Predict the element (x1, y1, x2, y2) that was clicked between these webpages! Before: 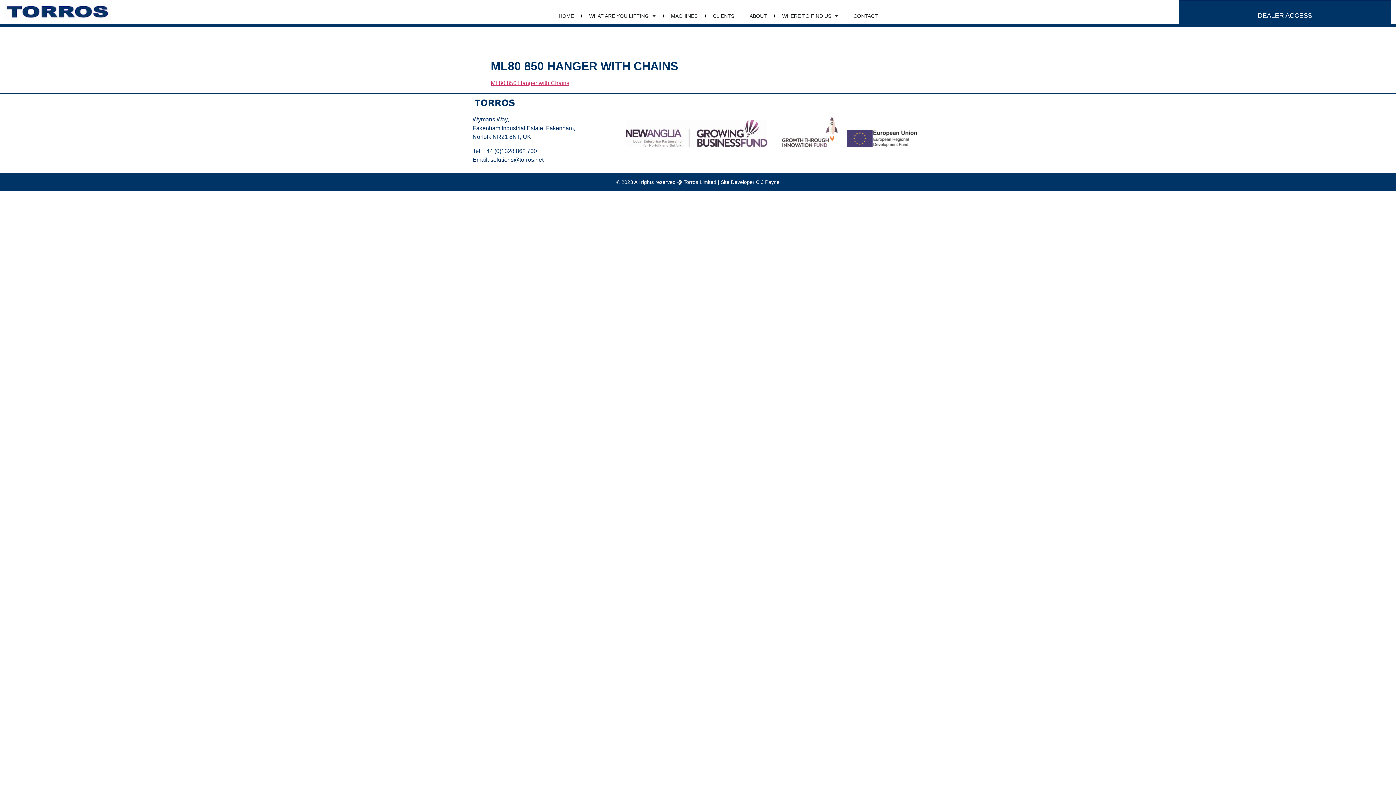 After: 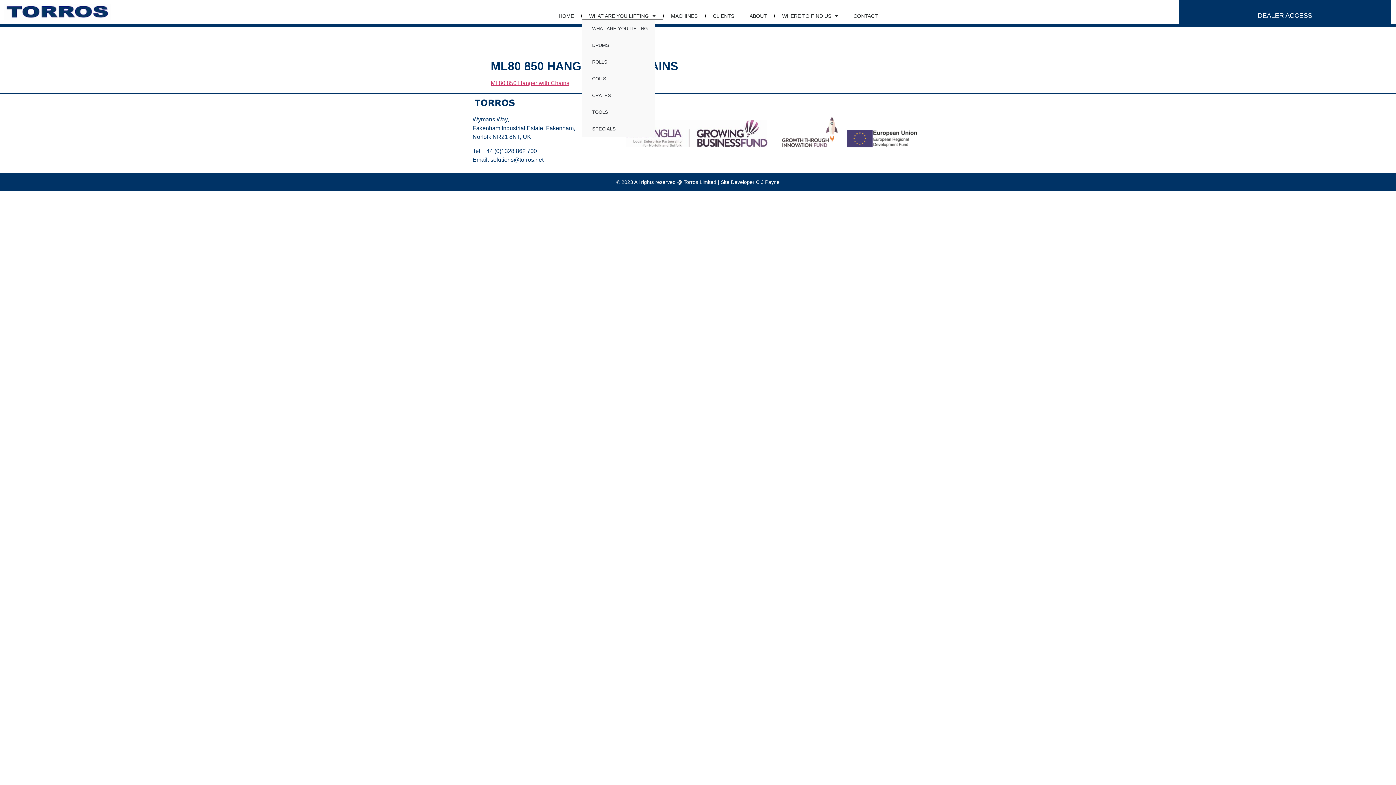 Action: bbox: (582, 11, 663, 20) label: WHAT ARE YOU LIFTING